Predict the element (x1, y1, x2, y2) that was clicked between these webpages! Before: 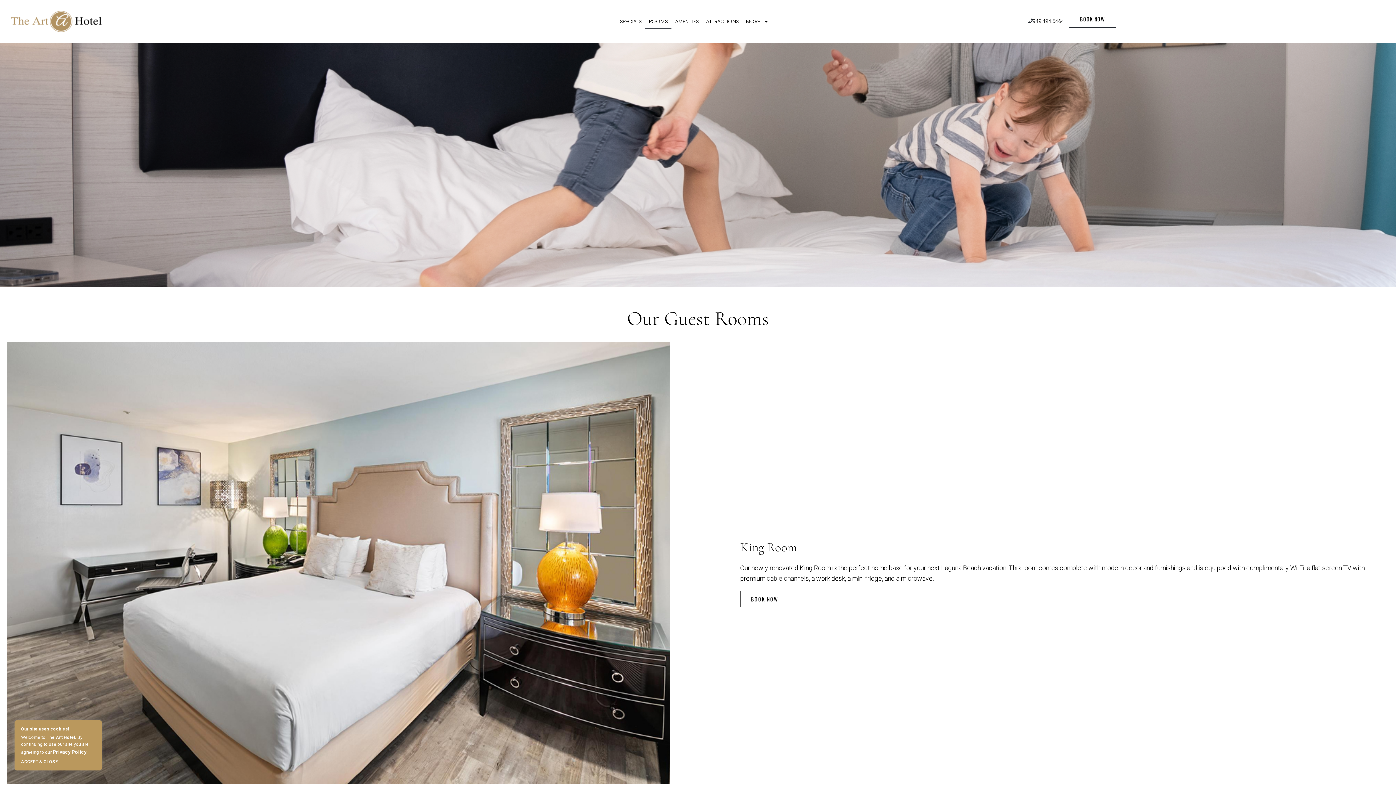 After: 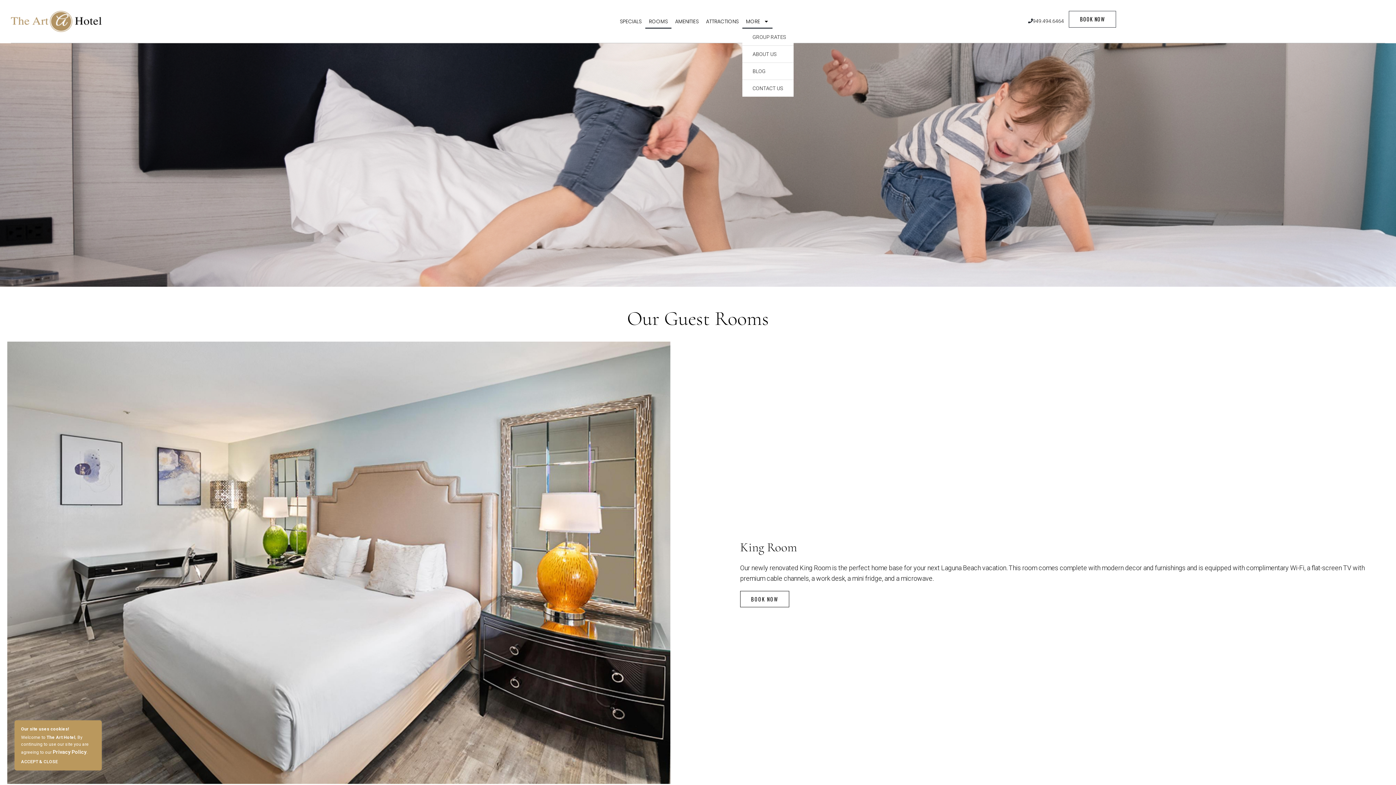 Action: label: MORE bbox: (742, 14, 772, 28)